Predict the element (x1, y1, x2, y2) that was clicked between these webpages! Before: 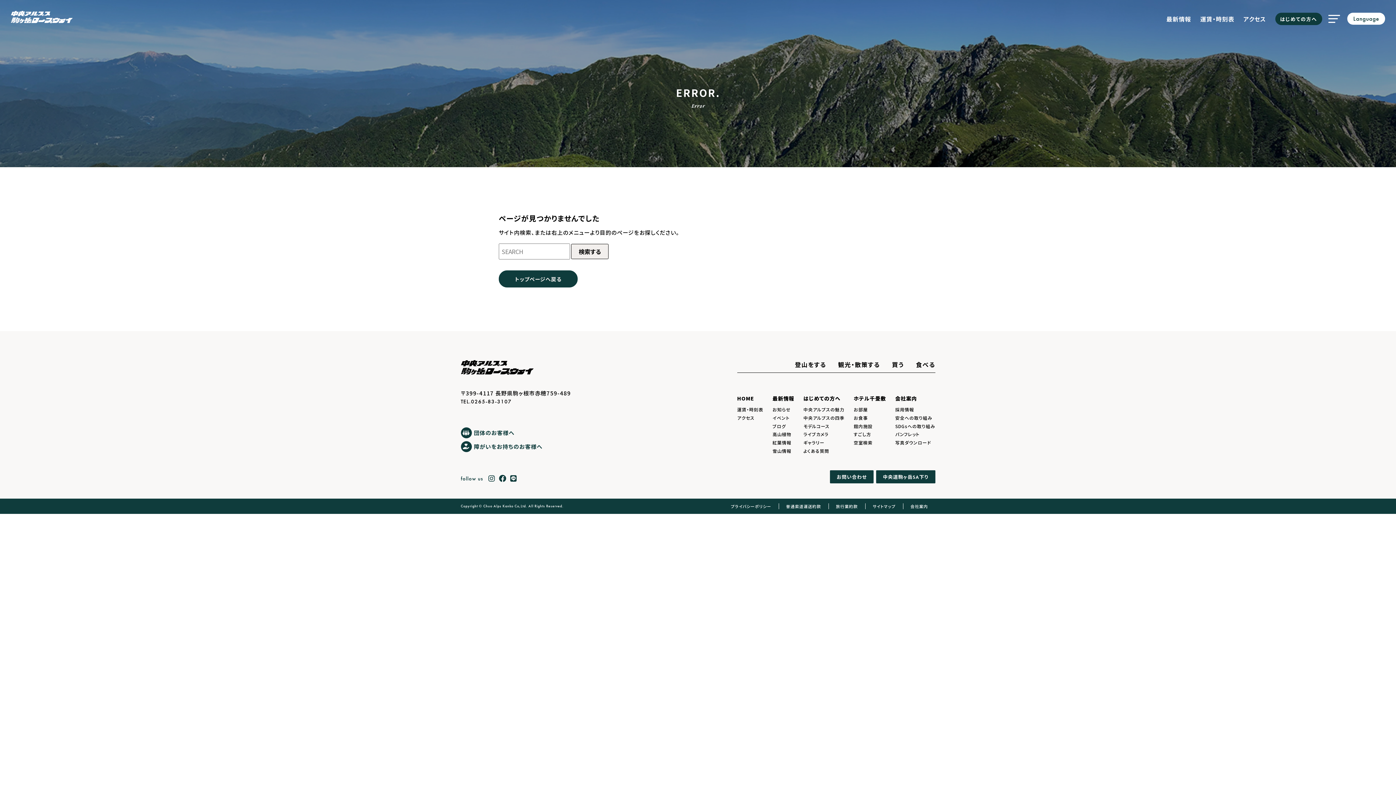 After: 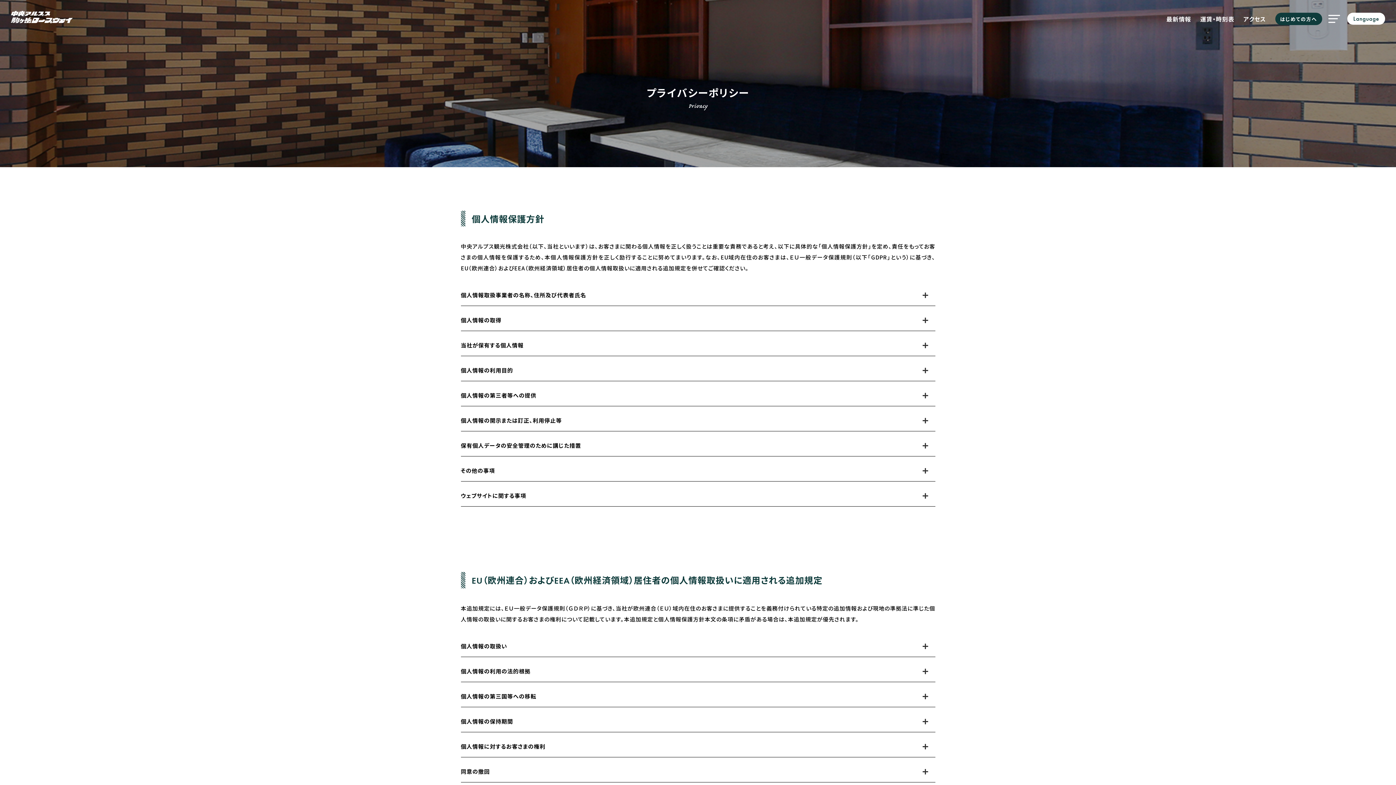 Action: label: プライバシーポリシー bbox: (731, 503, 771, 509)